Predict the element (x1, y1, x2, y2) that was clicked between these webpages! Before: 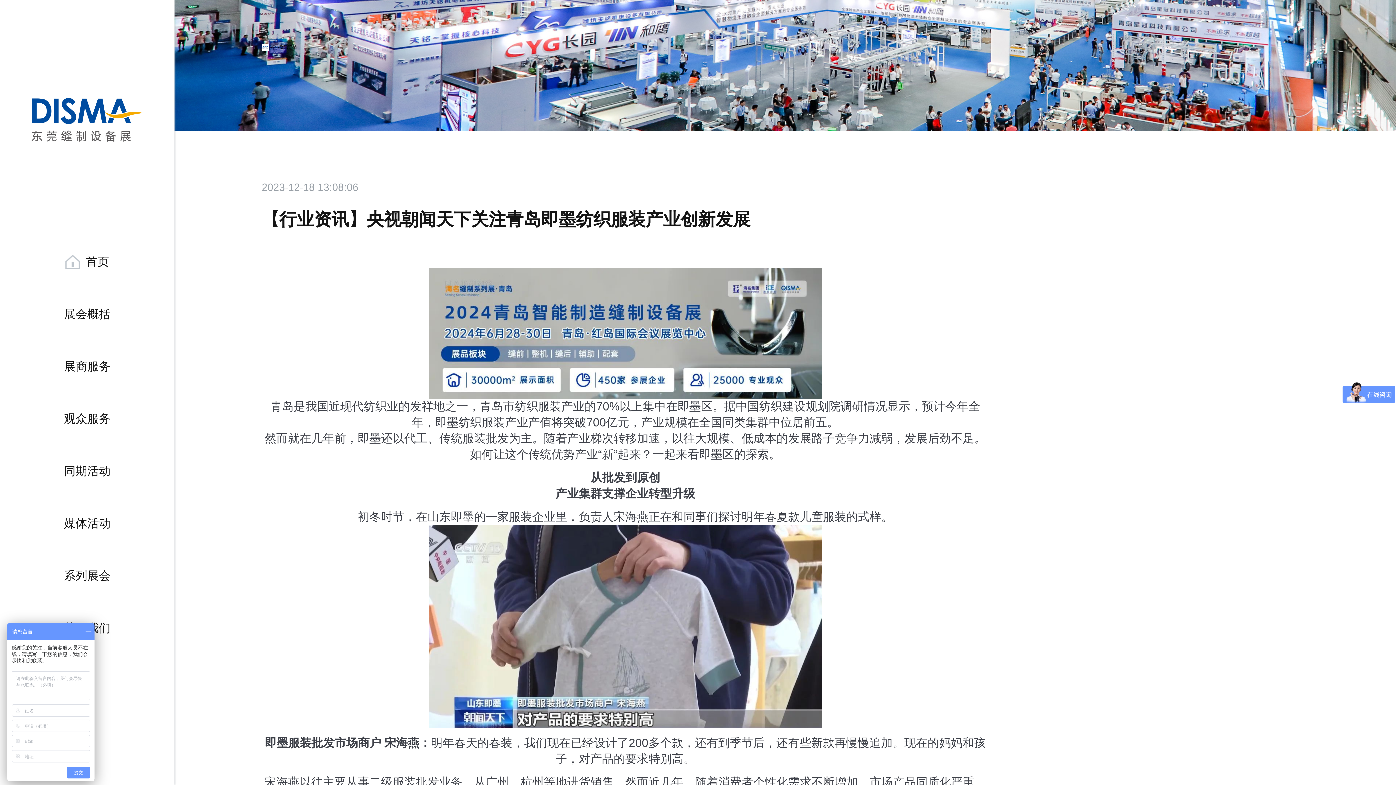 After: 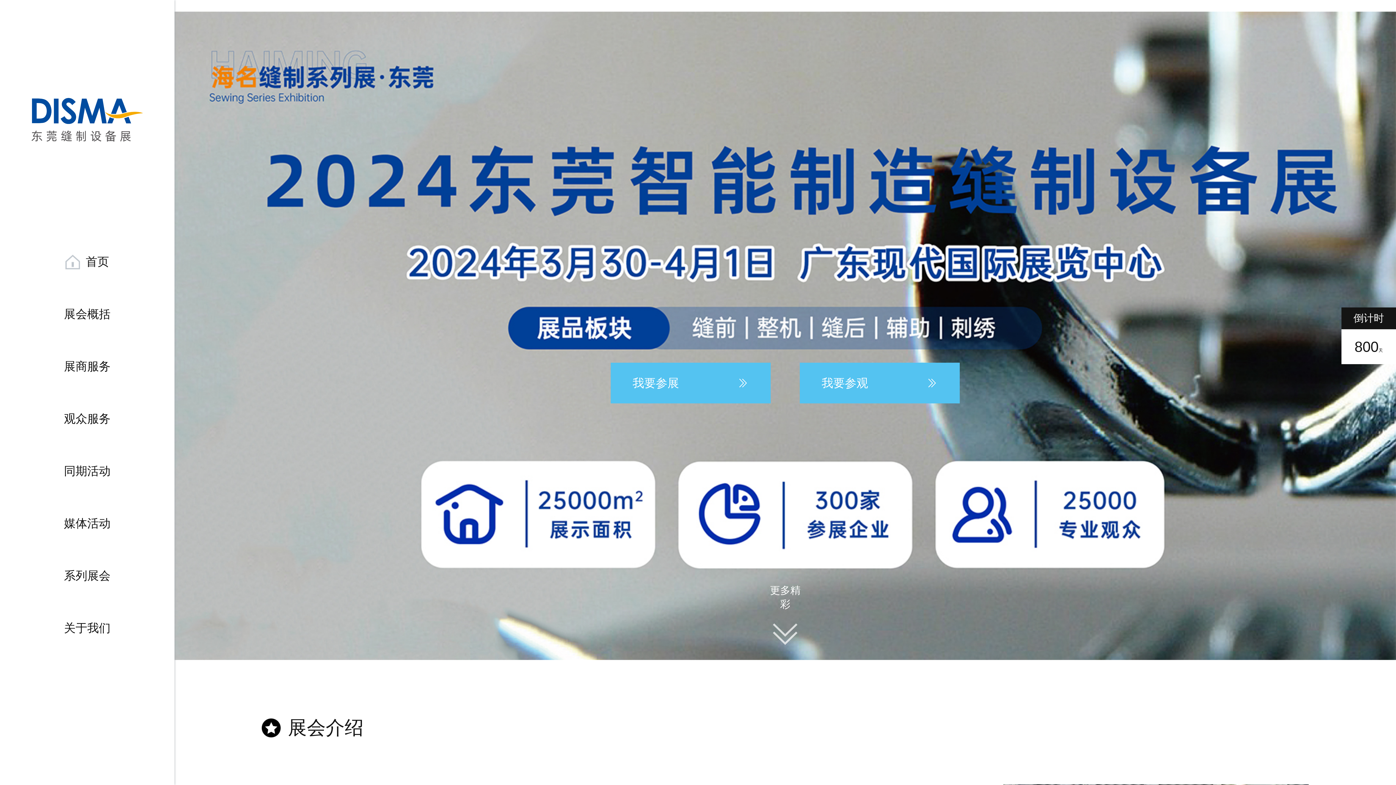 Action: label: 首页 bbox: (0, 245, 174, 278)